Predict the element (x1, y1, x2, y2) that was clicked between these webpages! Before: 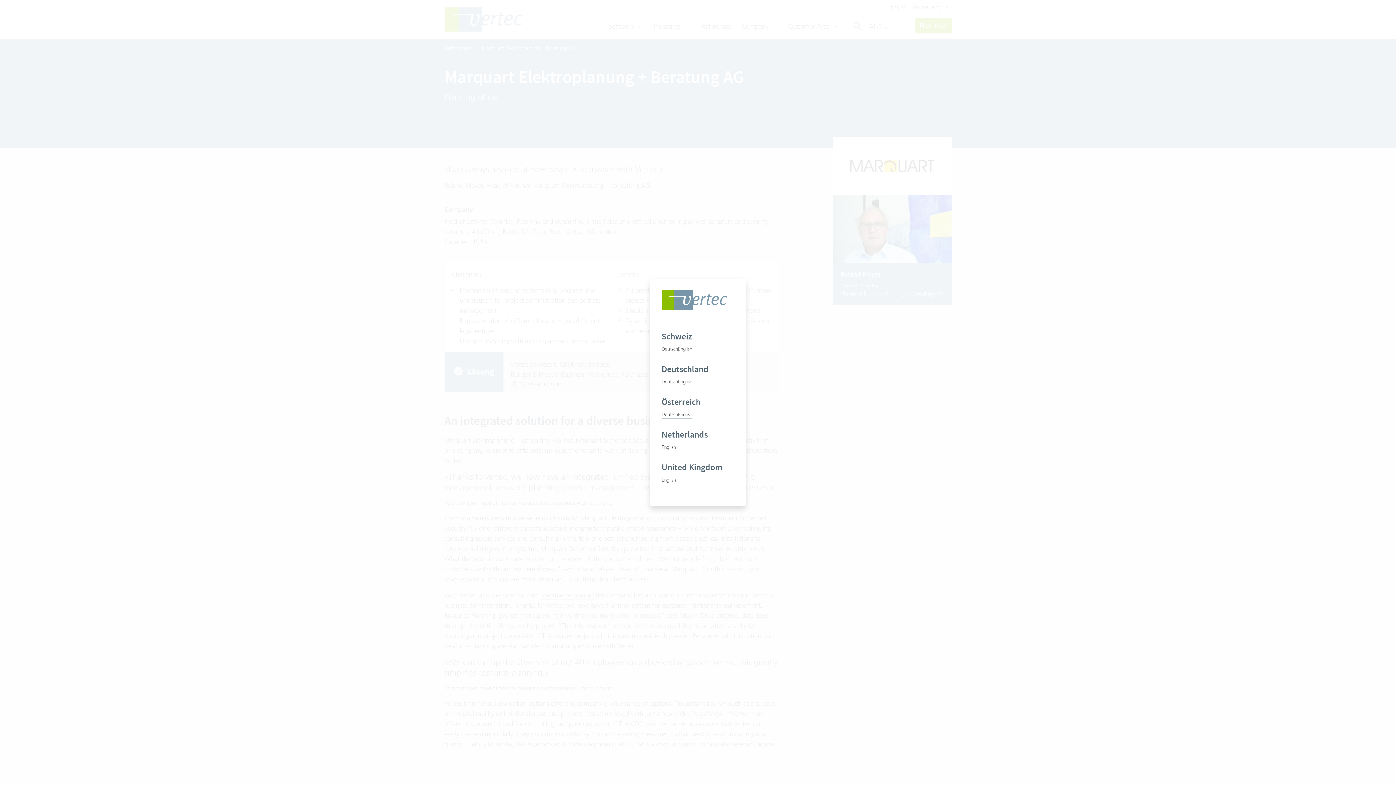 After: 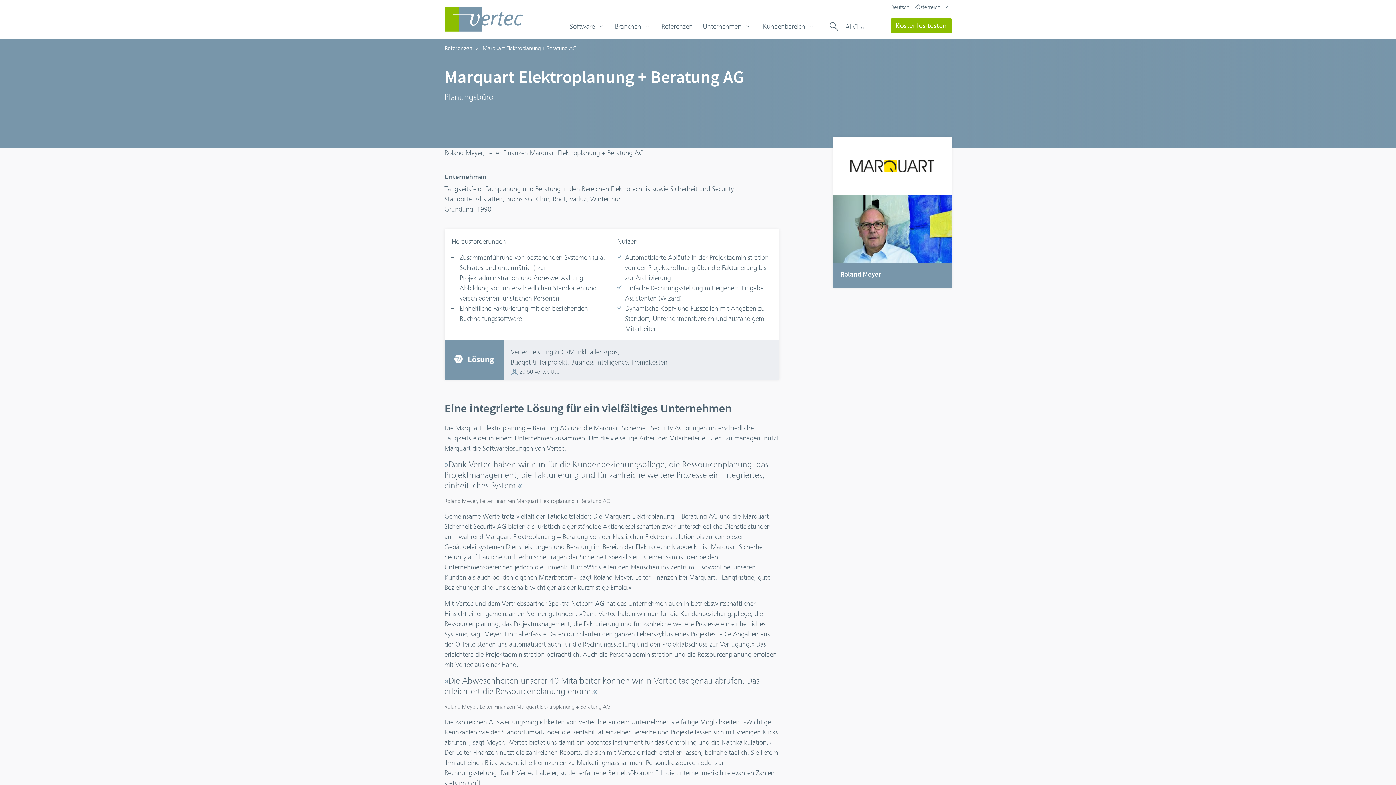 Action: bbox: (661, 411, 678, 419) label: Deutsch